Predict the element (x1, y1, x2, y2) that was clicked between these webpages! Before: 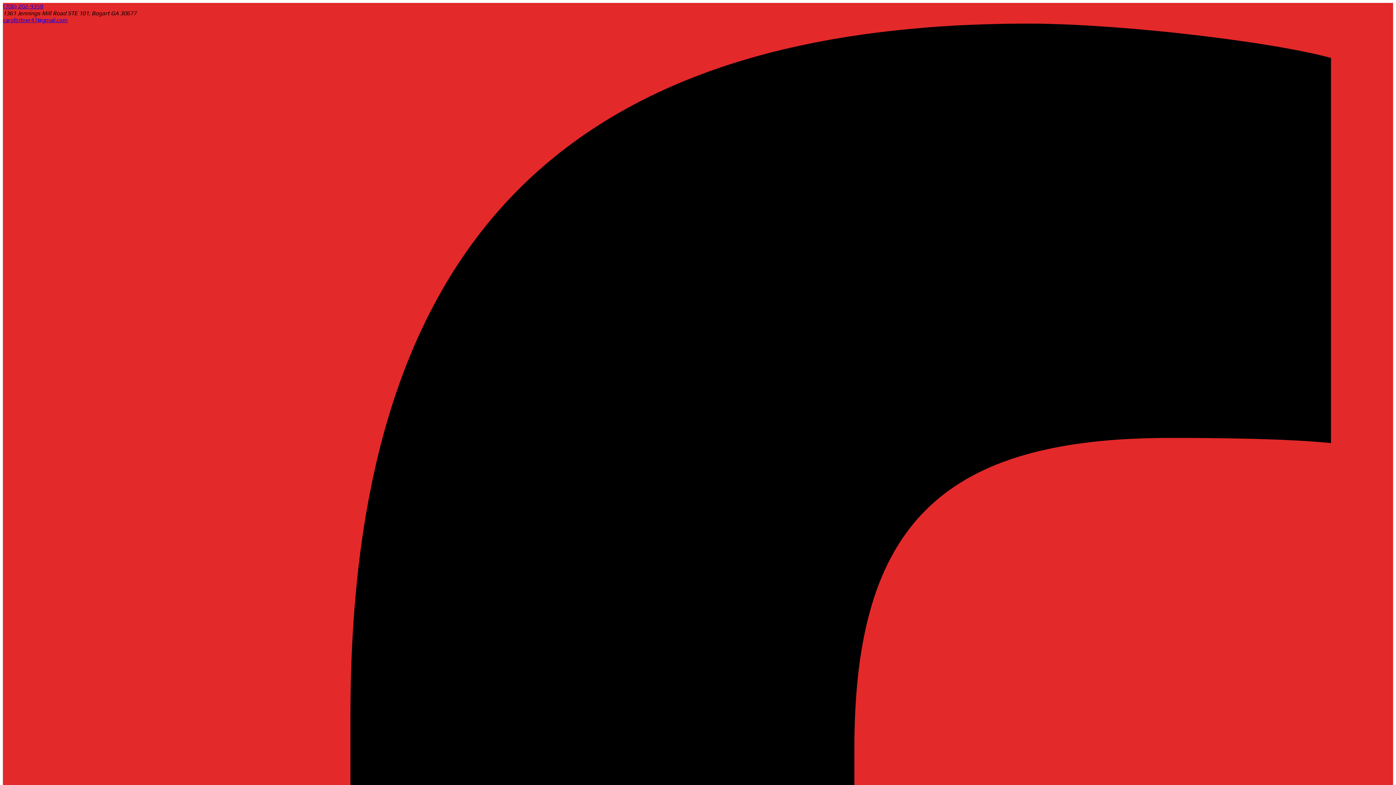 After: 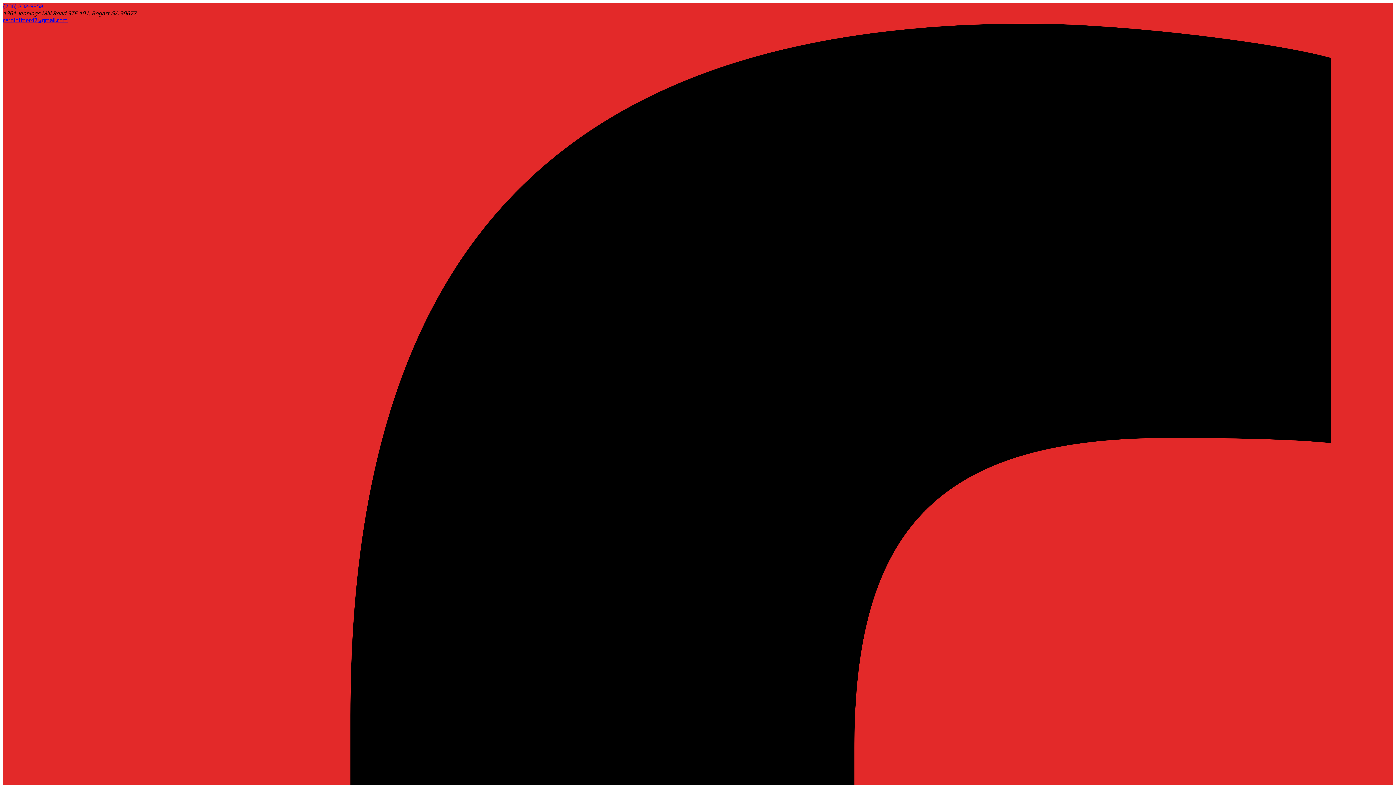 Action: bbox: (2, 2, 43, 9) label: (706) 202-9358